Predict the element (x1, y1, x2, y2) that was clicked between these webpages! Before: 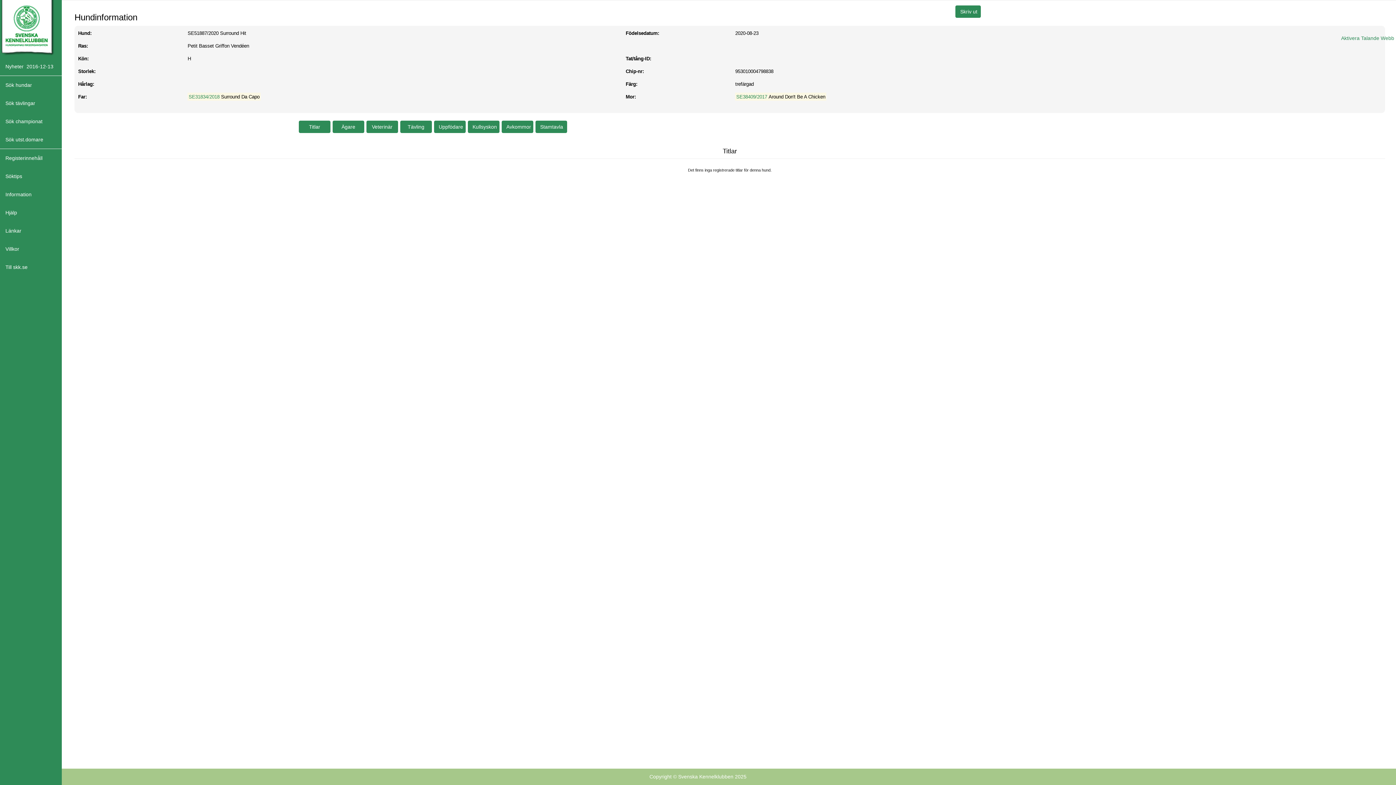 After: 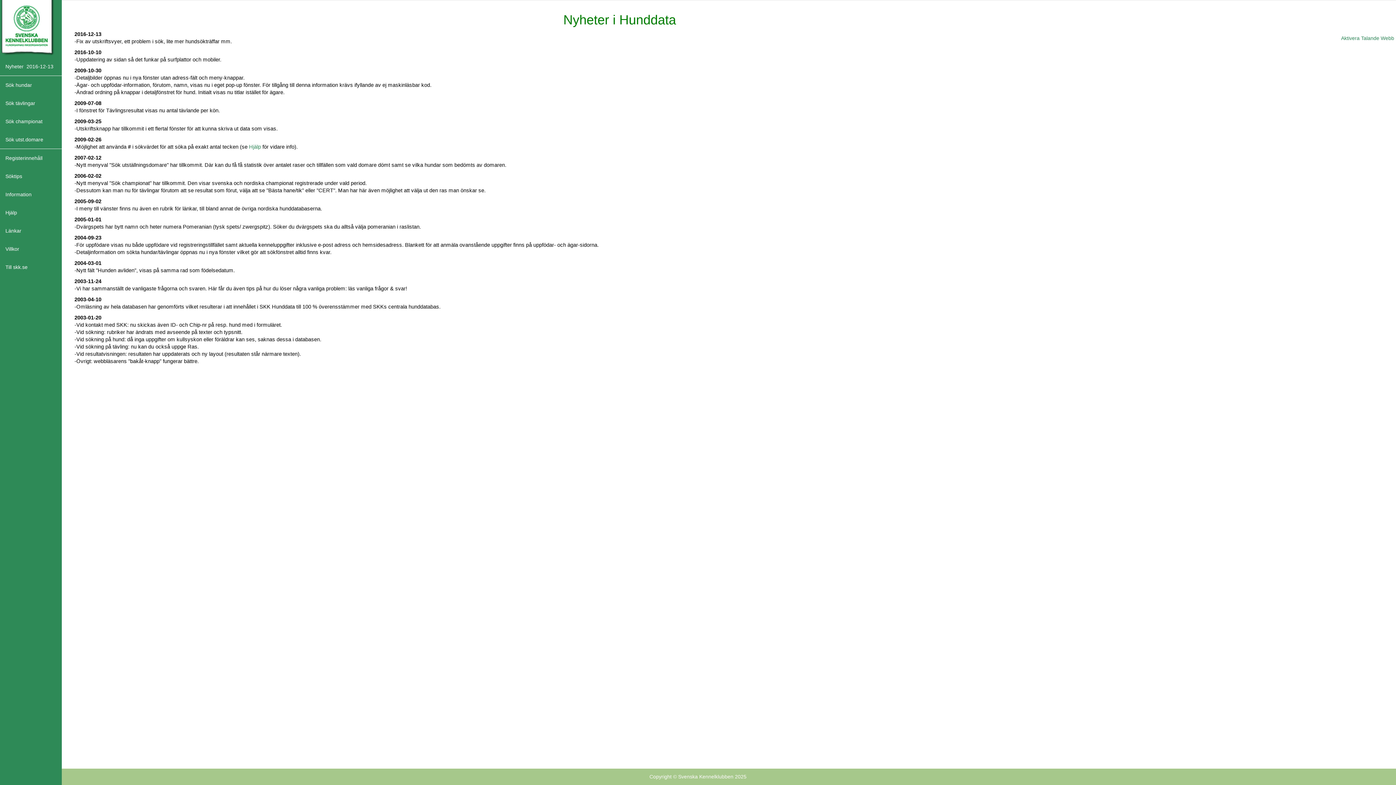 Action: label: Nyheter  2016-12-13 bbox: (0, 57, 81, 75)